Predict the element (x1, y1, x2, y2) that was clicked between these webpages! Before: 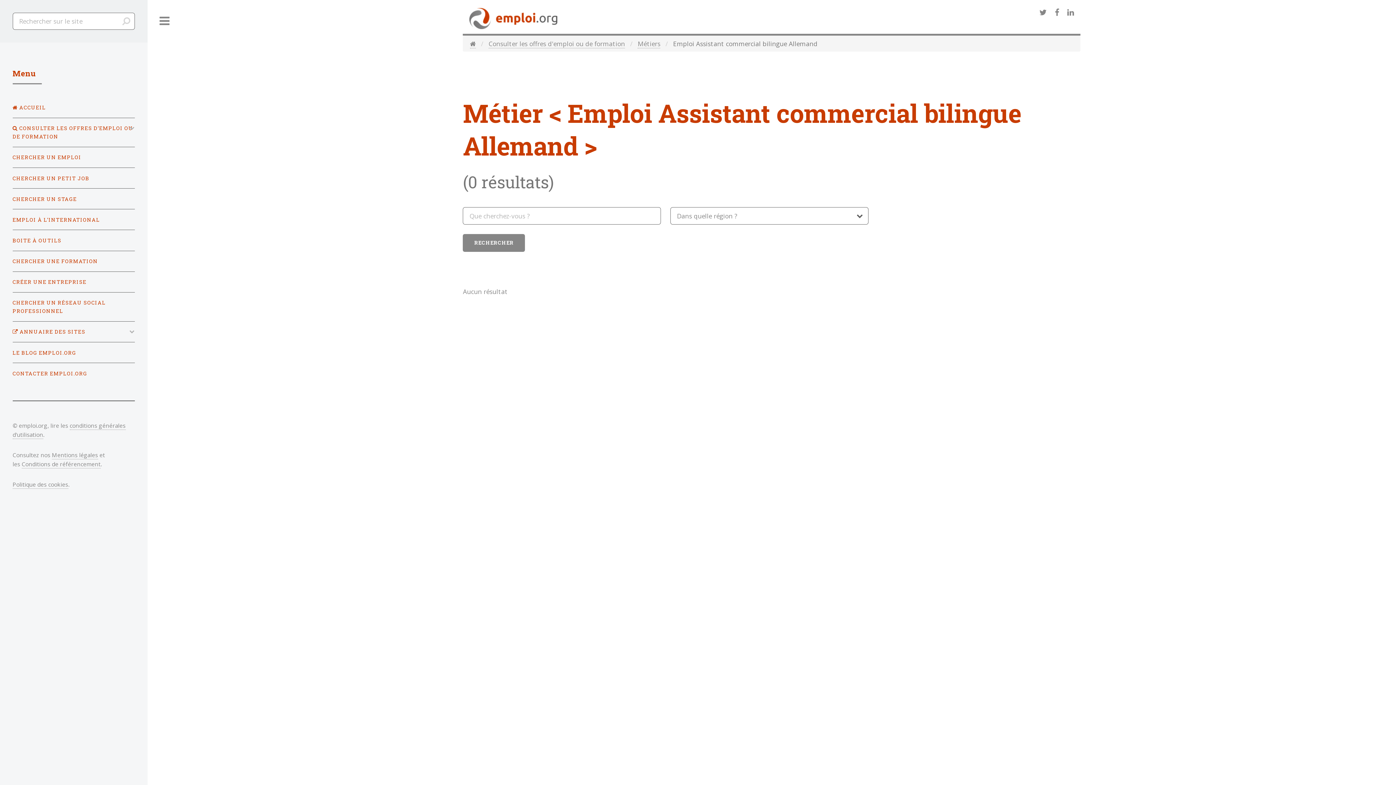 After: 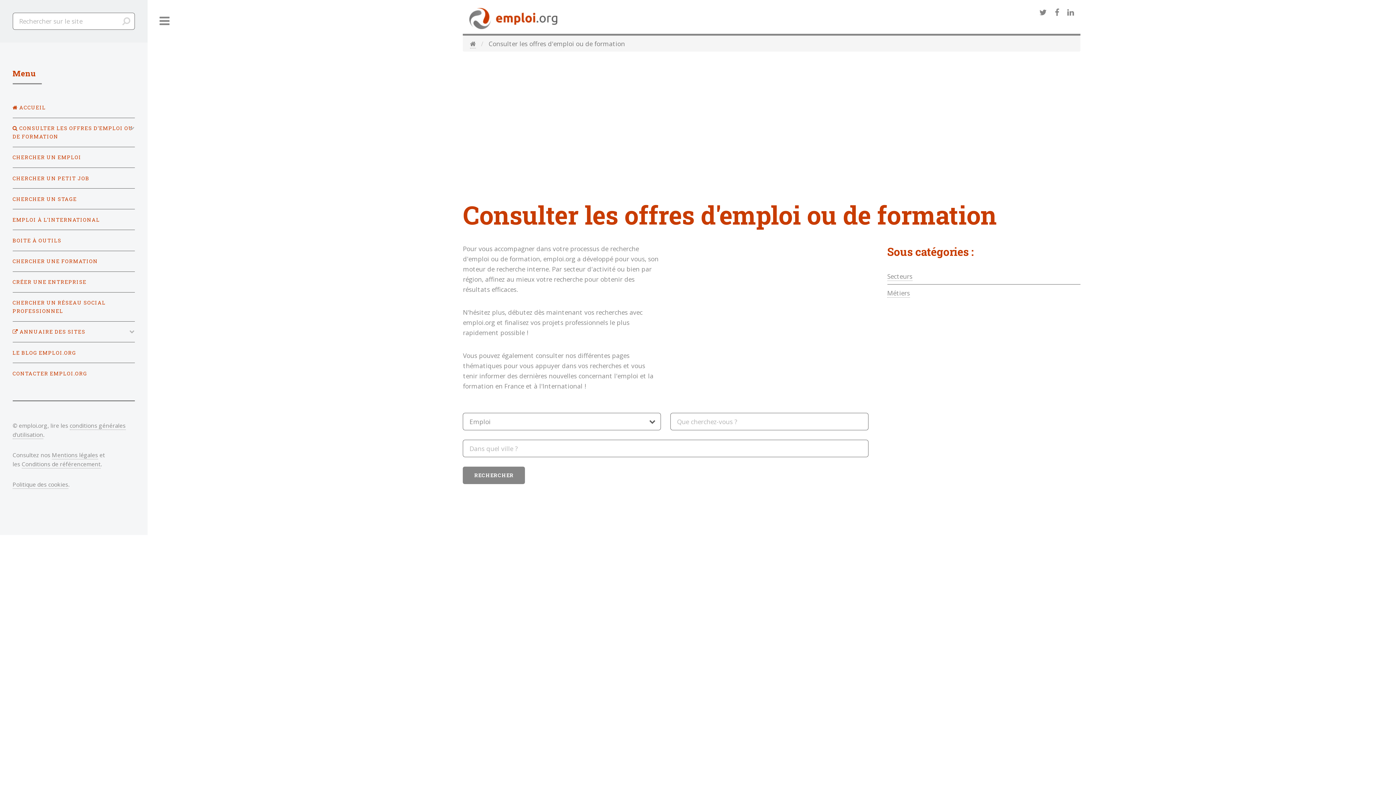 Action: label:  CONSULTER LES OFFRES D'EMPLOI OU DE FORMATION bbox: (12, 120, 134, 144)